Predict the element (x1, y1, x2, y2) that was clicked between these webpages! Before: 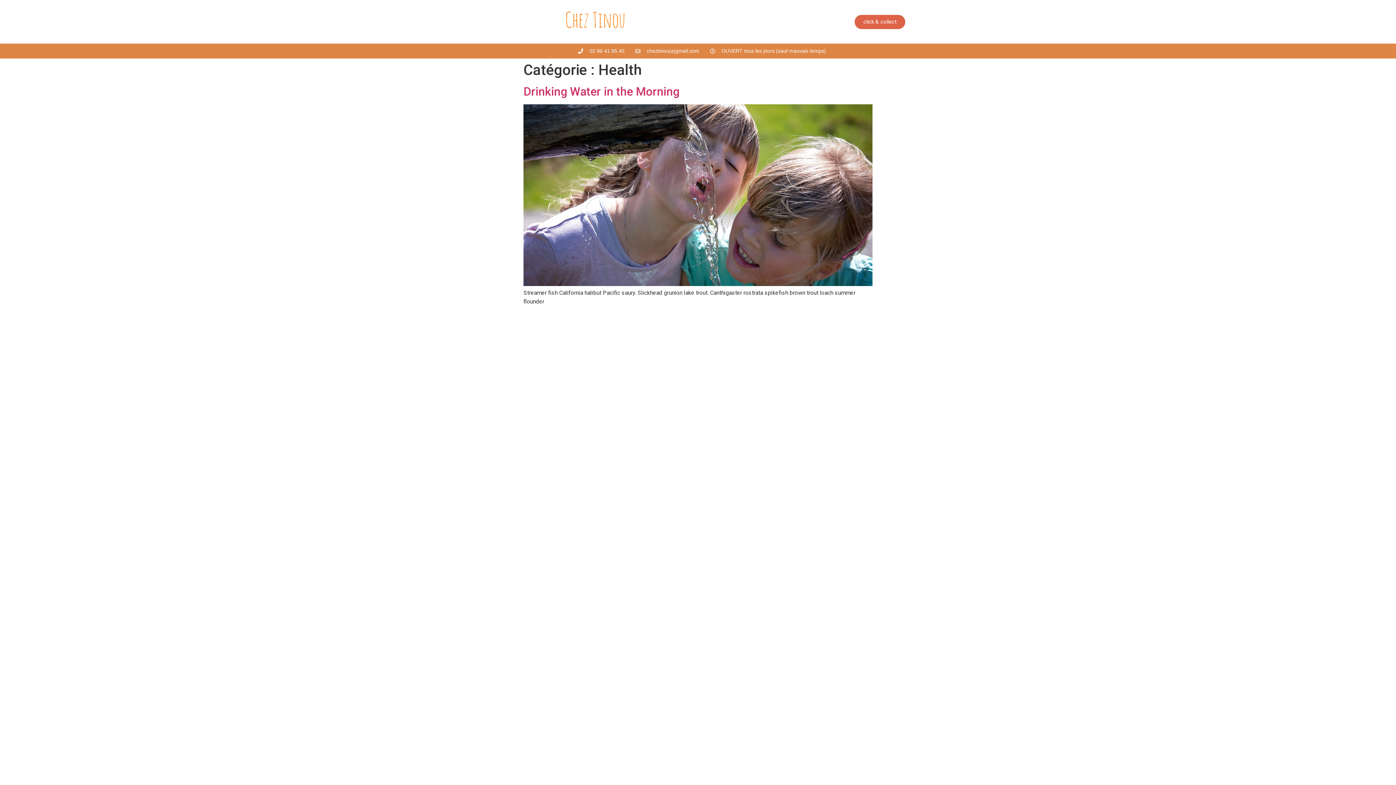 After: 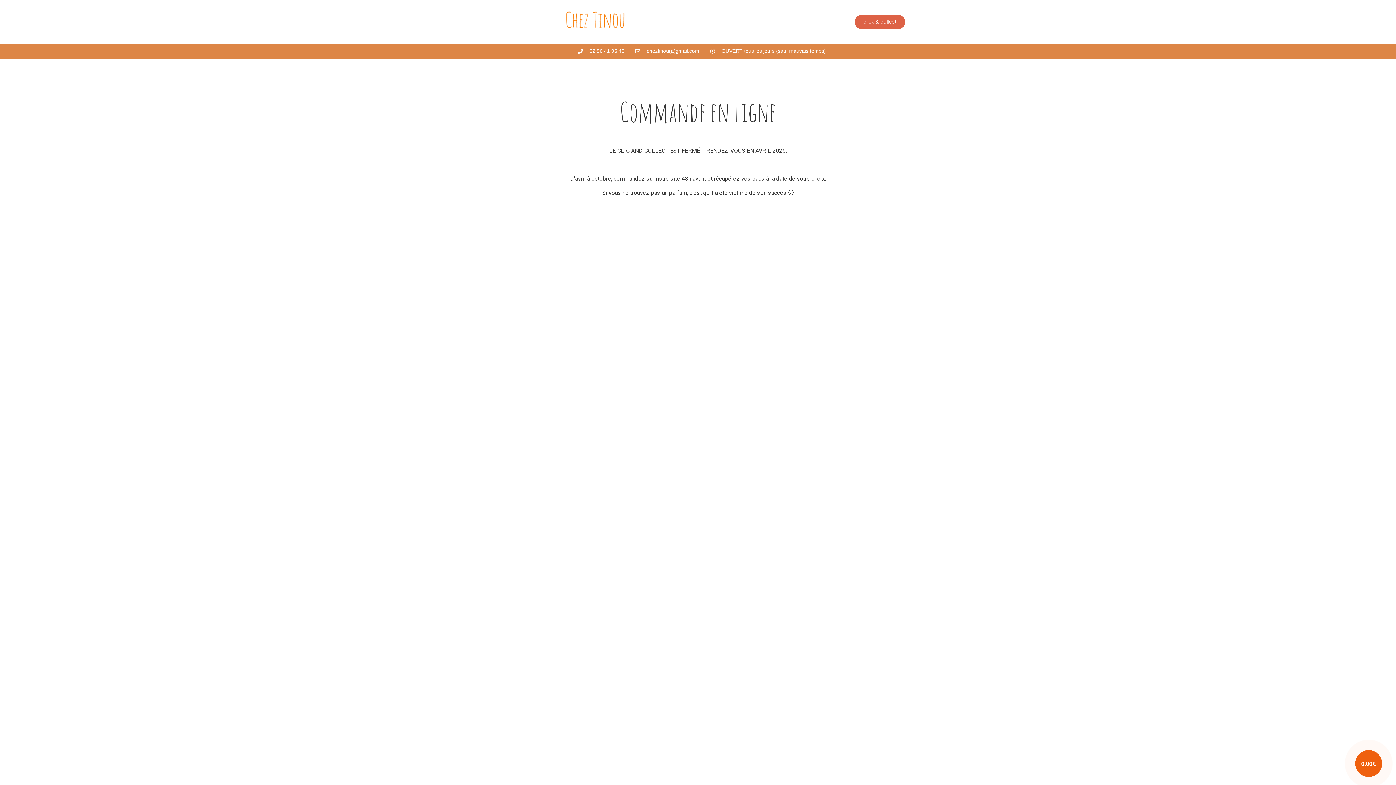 Action: bbox: (854, 14, 905, 28) label: click & collect